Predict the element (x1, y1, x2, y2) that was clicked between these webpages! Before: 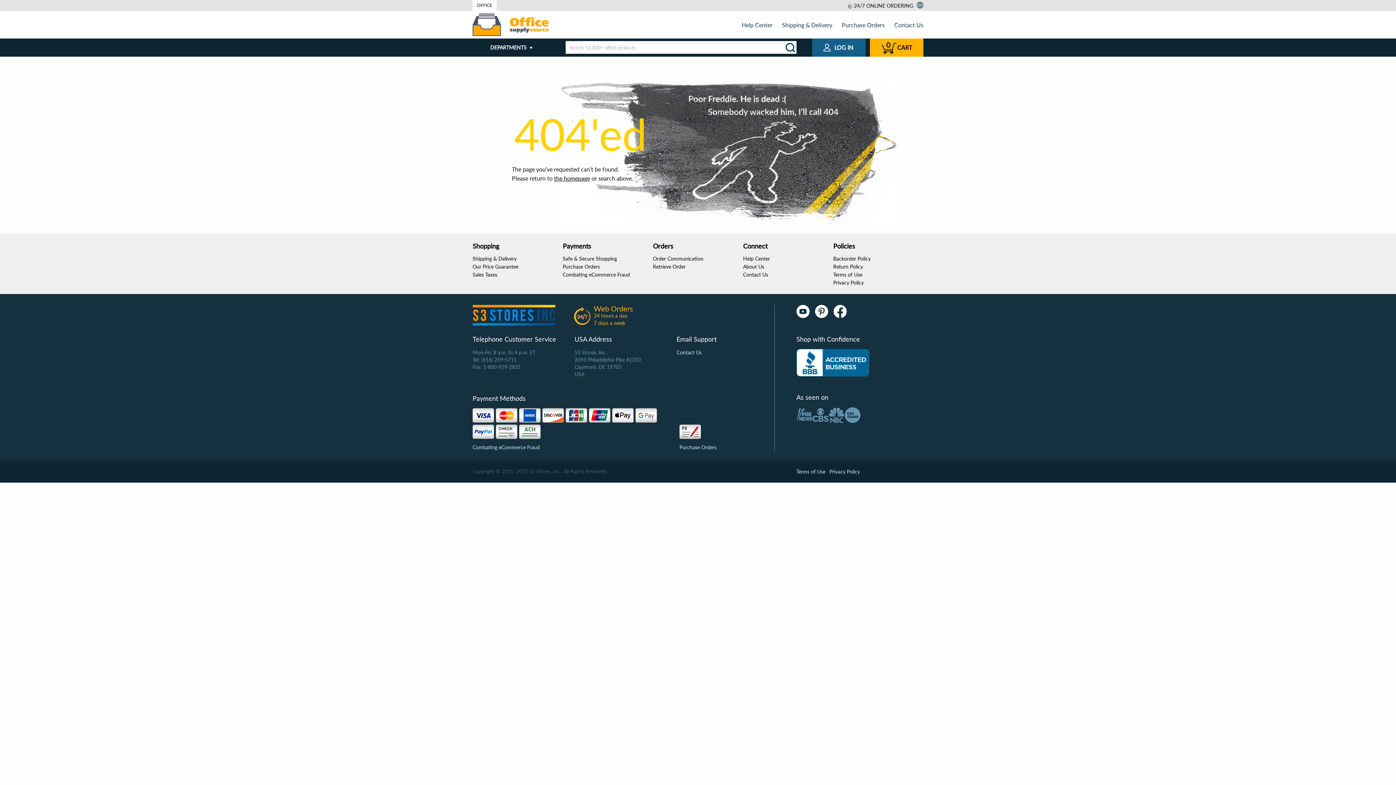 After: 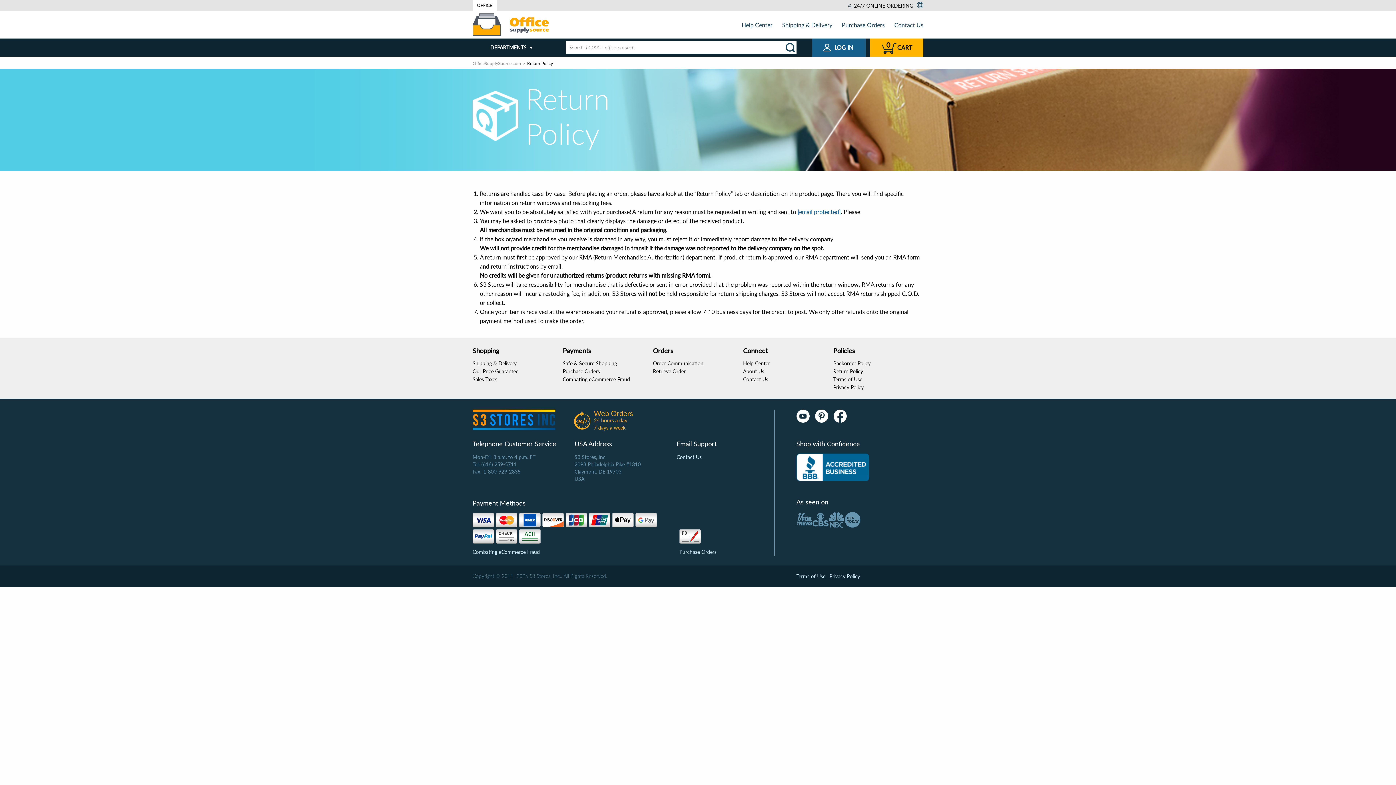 Action: bbox: (833, 263, 863, 269) label: Return Policy